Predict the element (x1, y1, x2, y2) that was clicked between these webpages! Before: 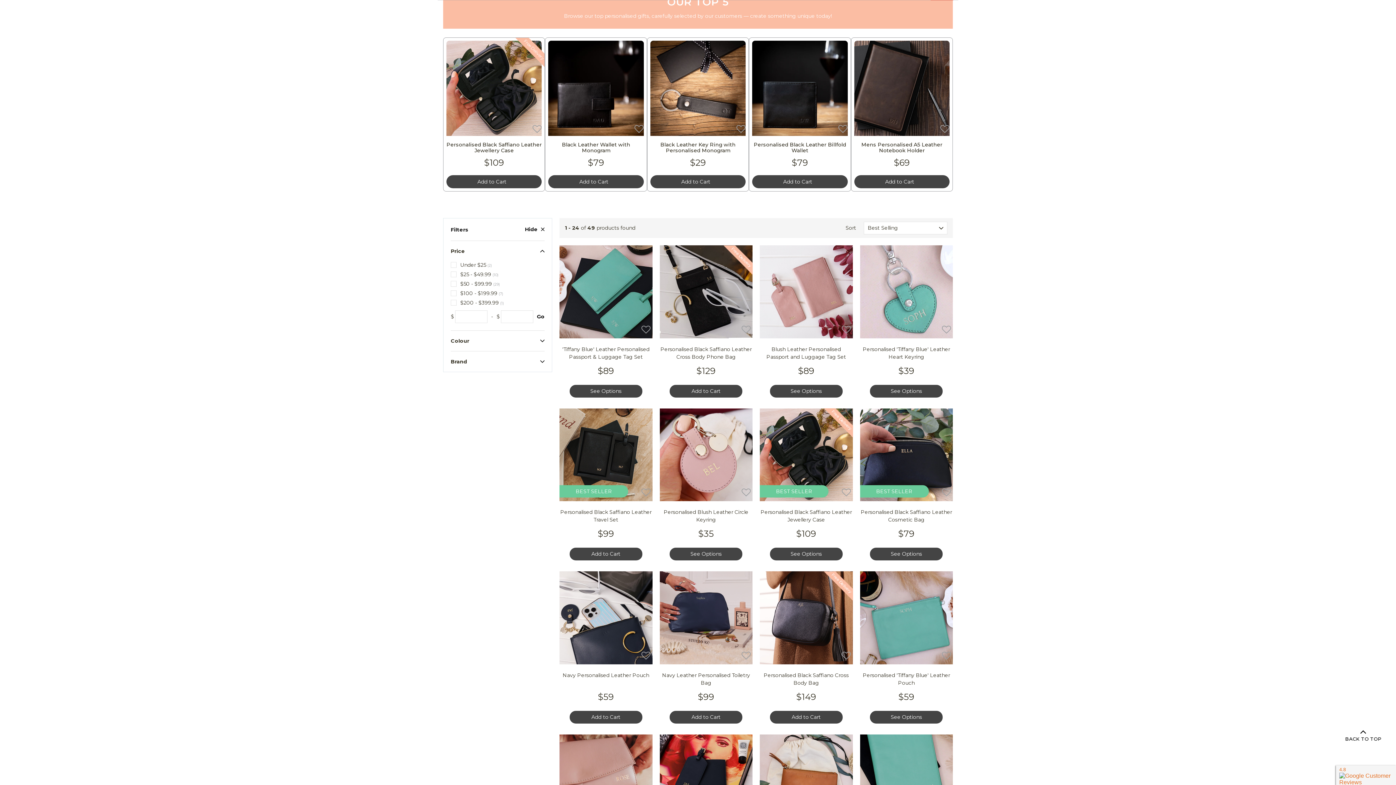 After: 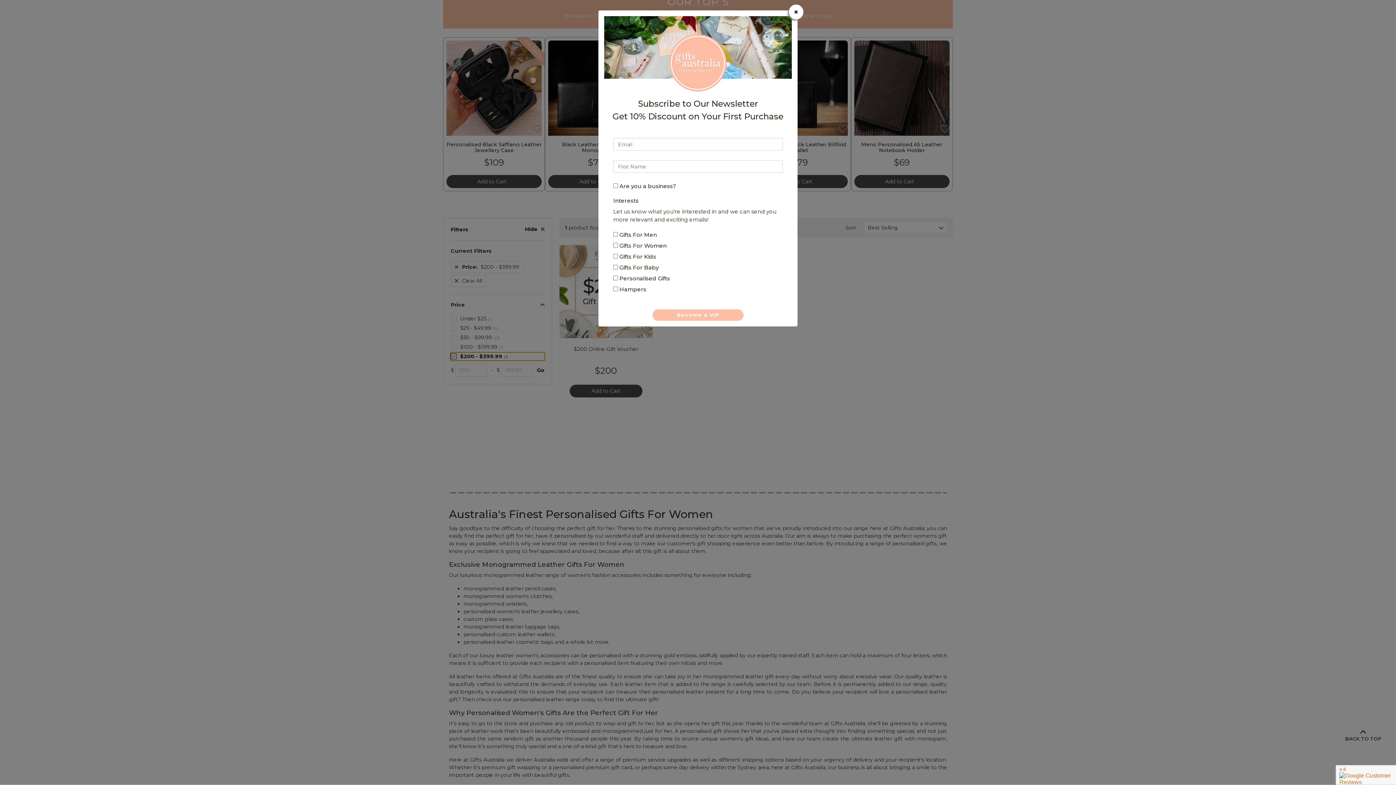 Action: label: Filter by: '$200 - $399.99' in 'Price' bbox: (450, 299, 544, 307)